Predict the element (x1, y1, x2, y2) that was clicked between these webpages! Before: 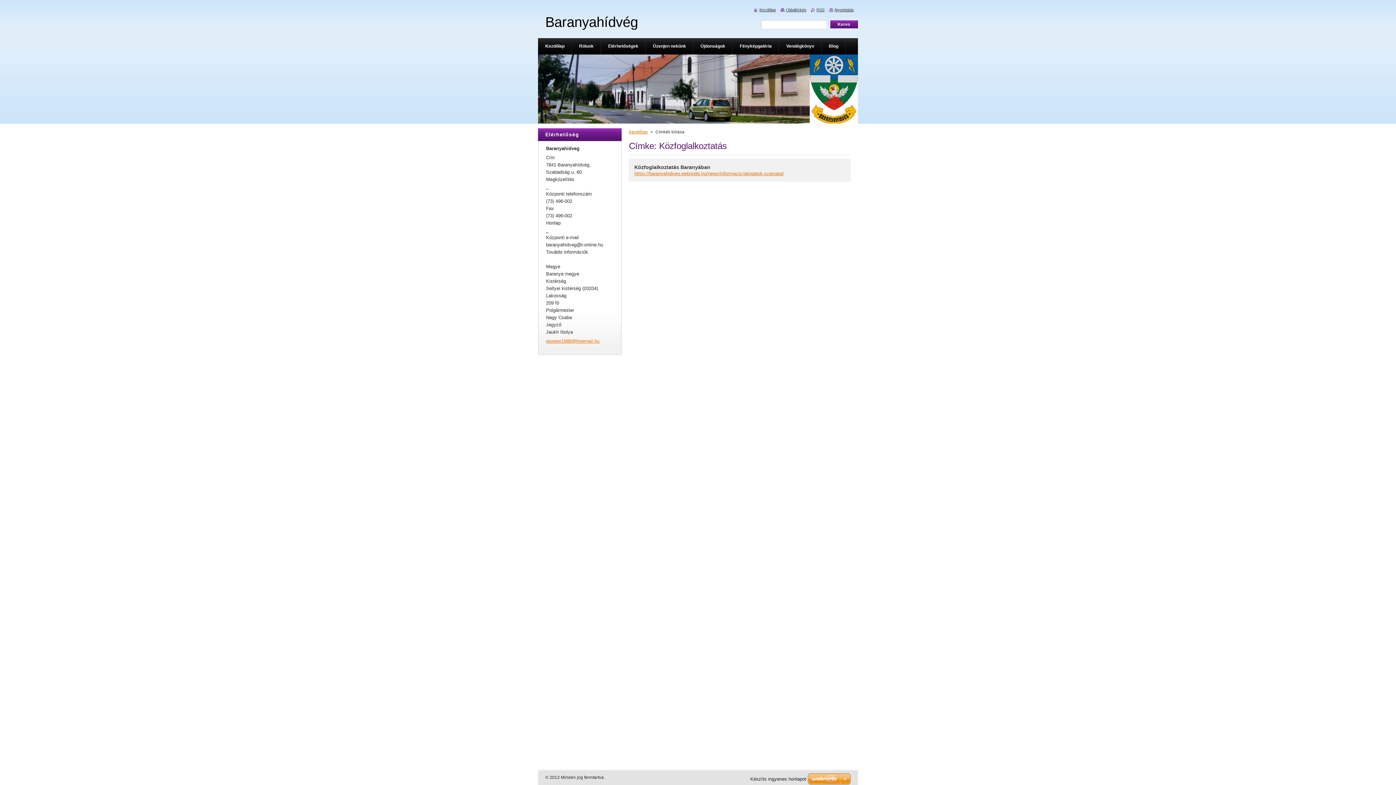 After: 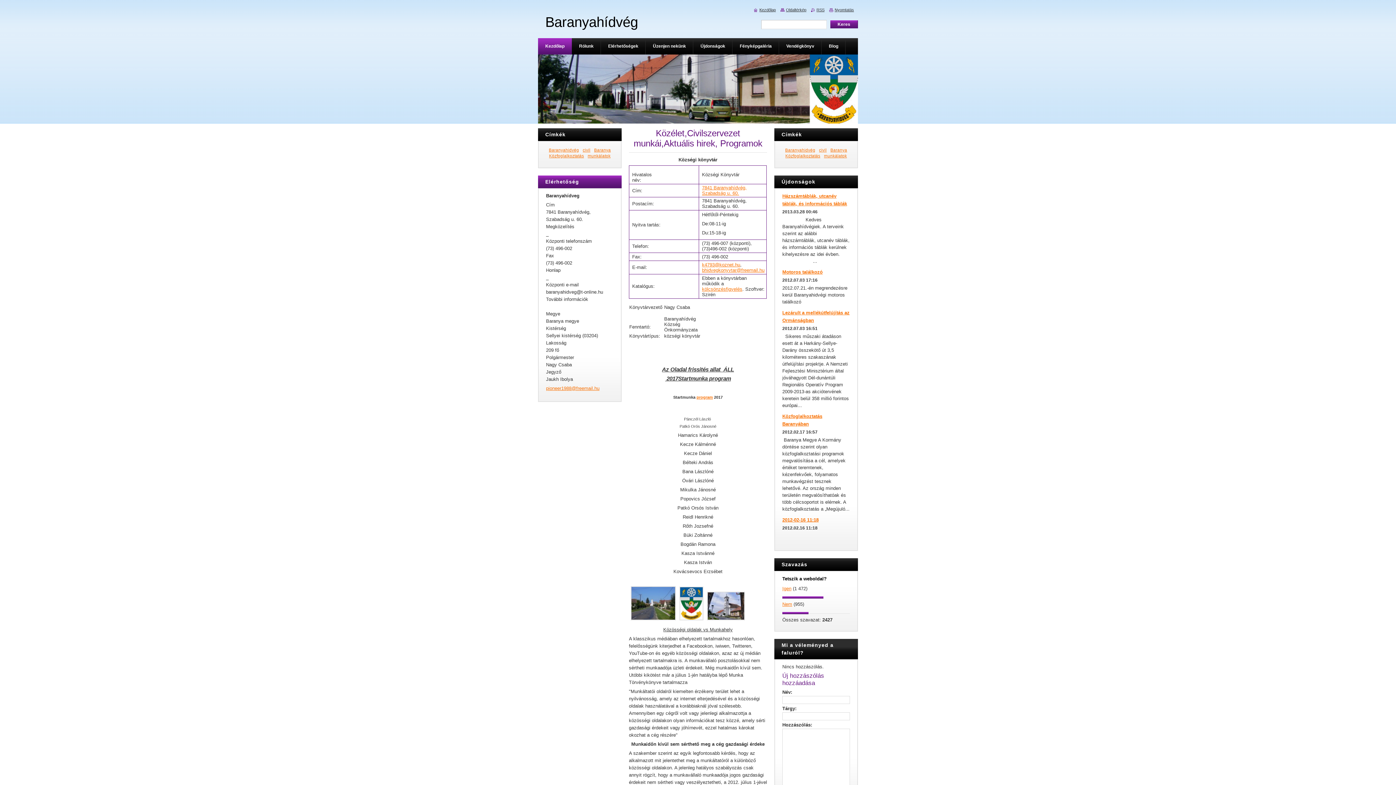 Action: bbox: (629, 129, 648, 134) label: Kezdőlap